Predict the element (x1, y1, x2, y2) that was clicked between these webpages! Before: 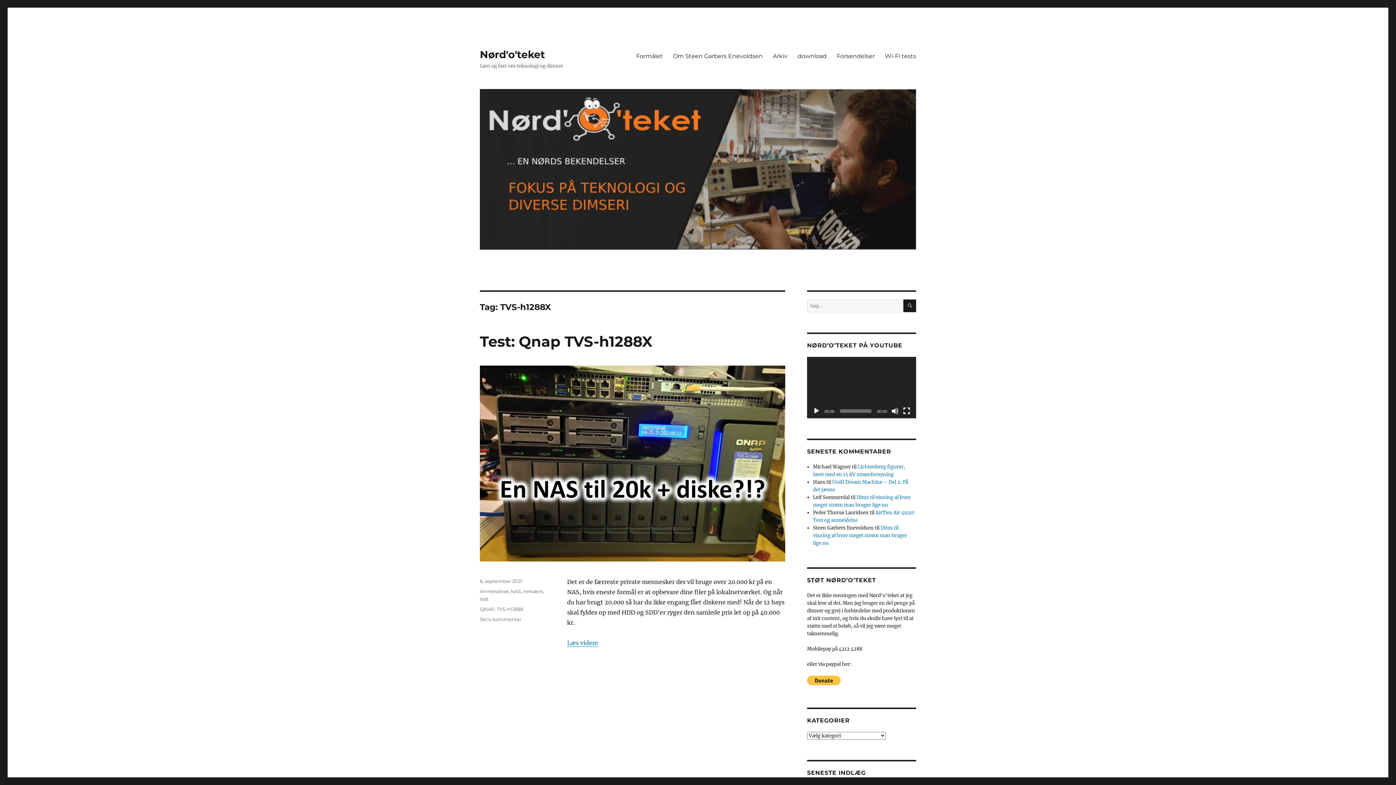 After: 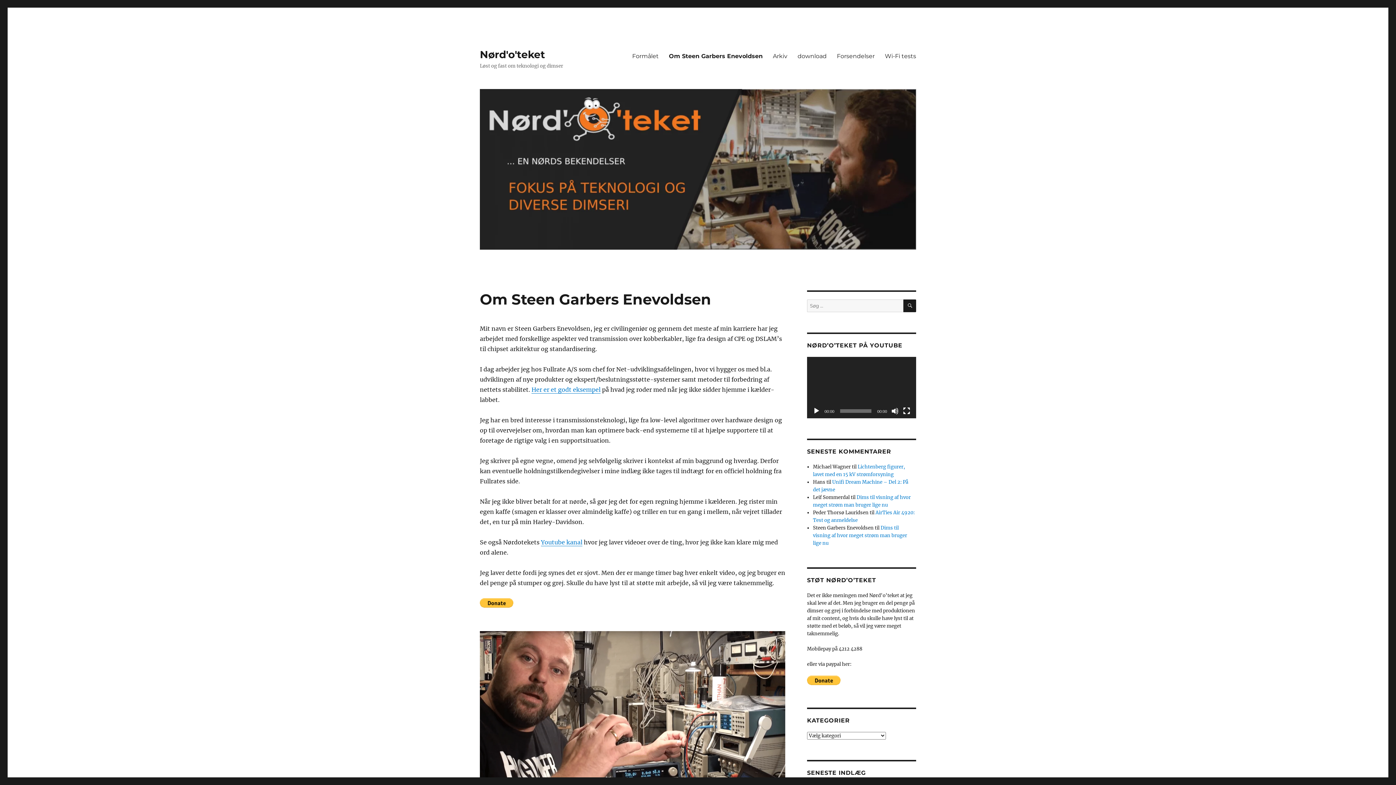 Action: bbox: (668, 48, 768, 63) label: Om Steen Garbers Enevoldsen